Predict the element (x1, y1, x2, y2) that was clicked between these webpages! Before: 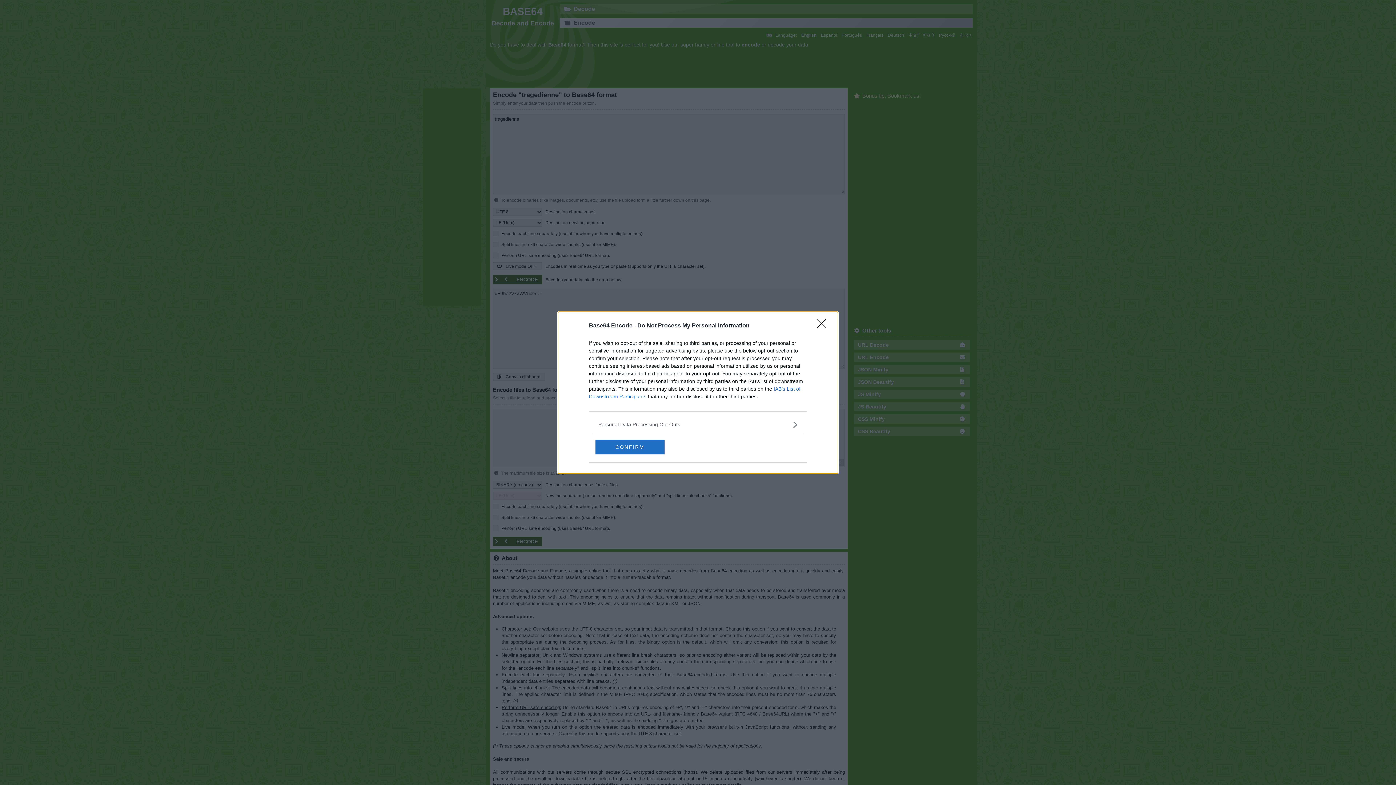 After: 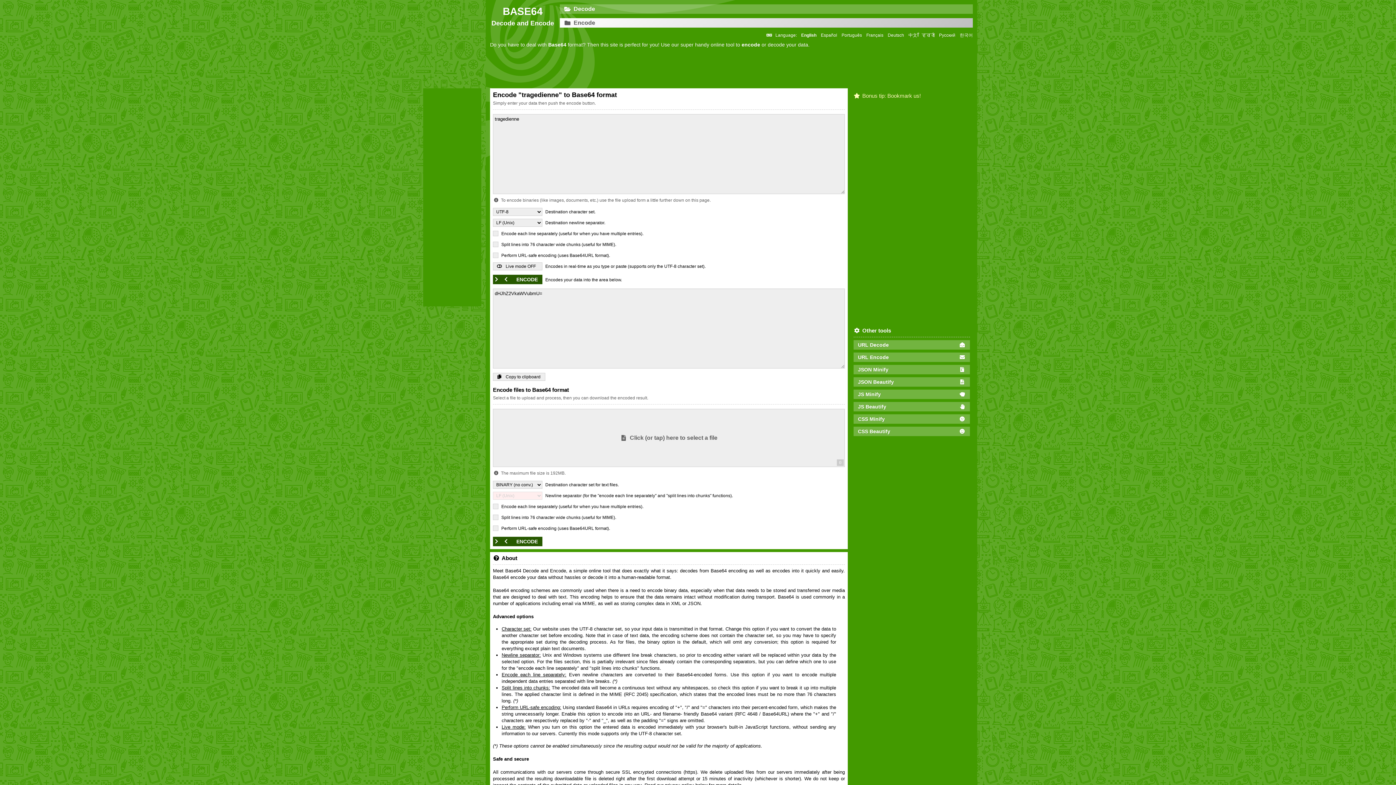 Action: bbox: (595, 439, 664, 454) label: CONFIRM